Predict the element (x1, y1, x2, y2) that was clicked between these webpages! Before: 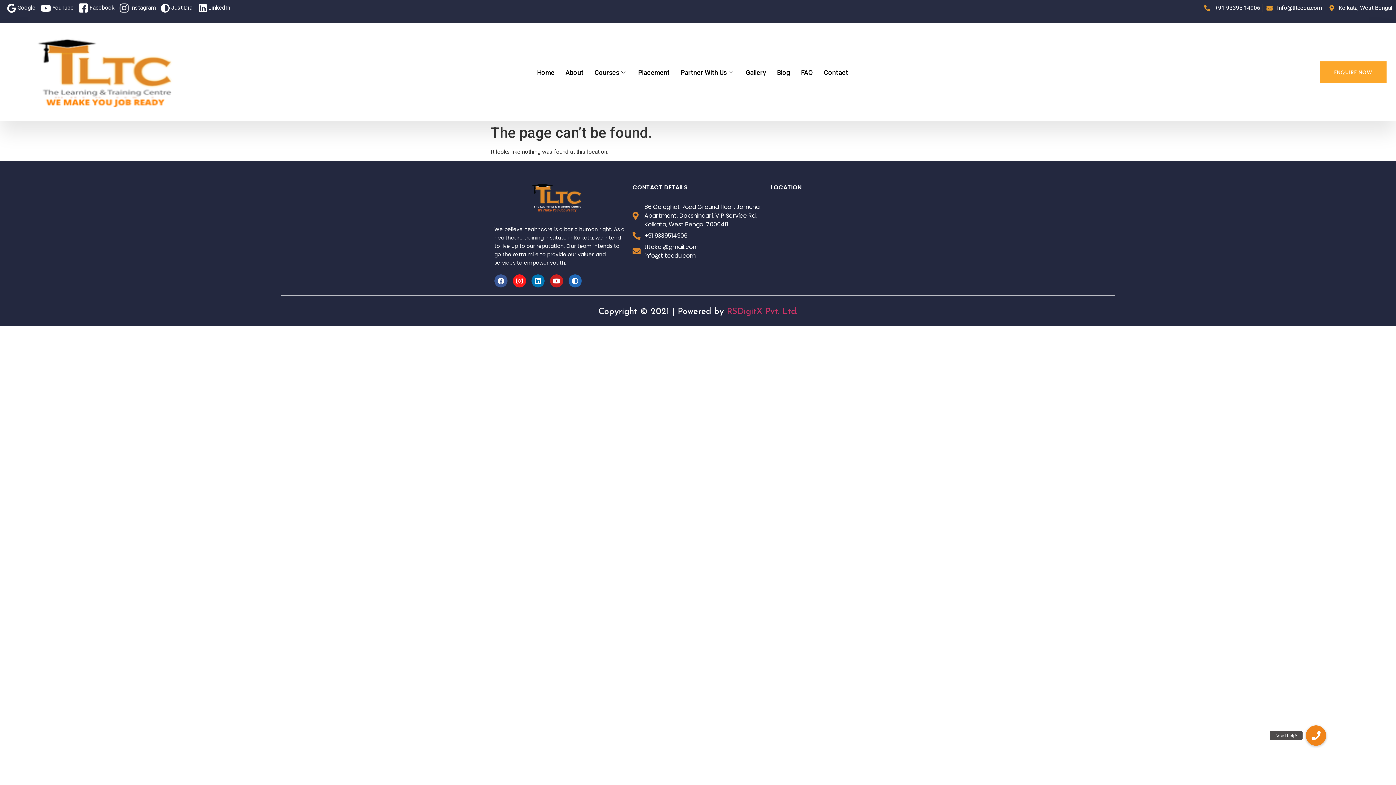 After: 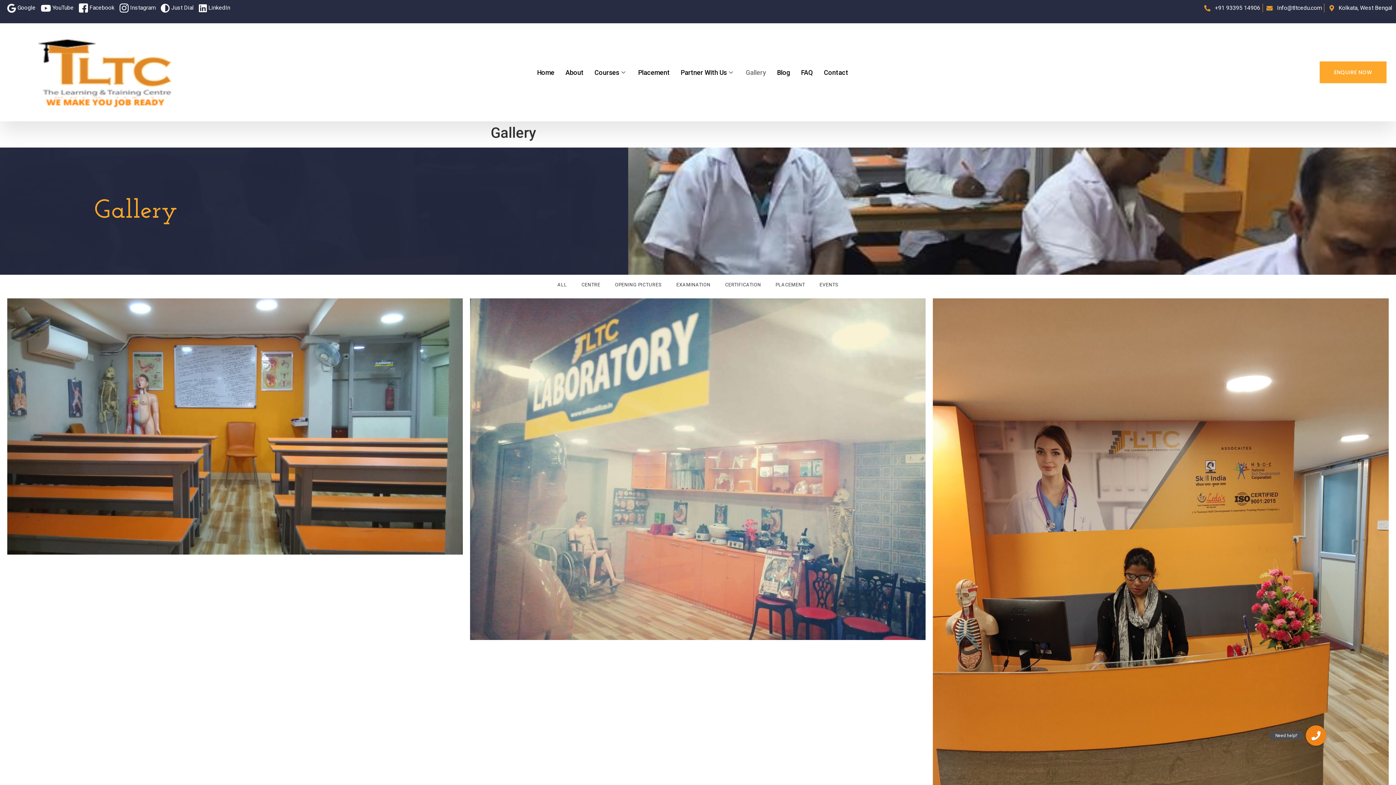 Action: label: Gallery bbox: (740, 57, 771, 87)